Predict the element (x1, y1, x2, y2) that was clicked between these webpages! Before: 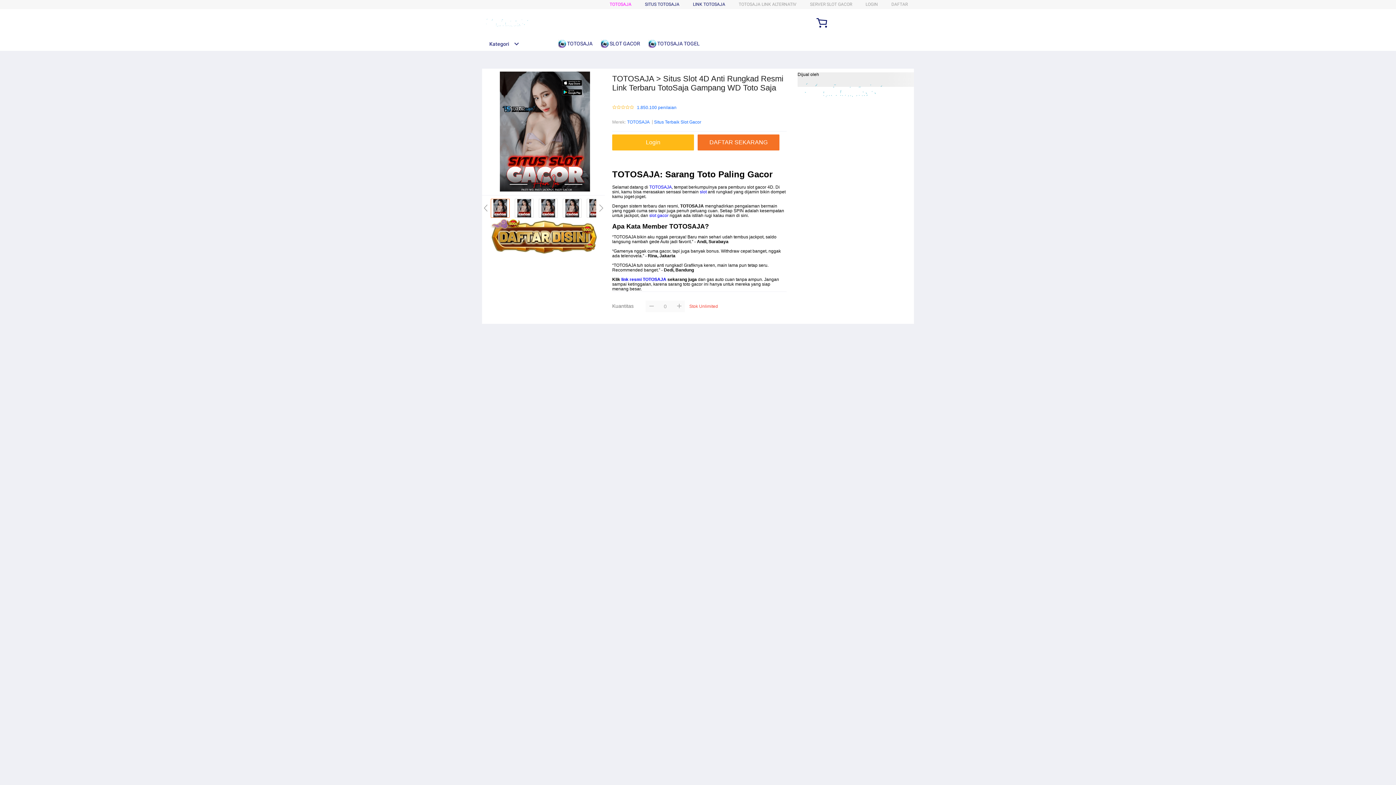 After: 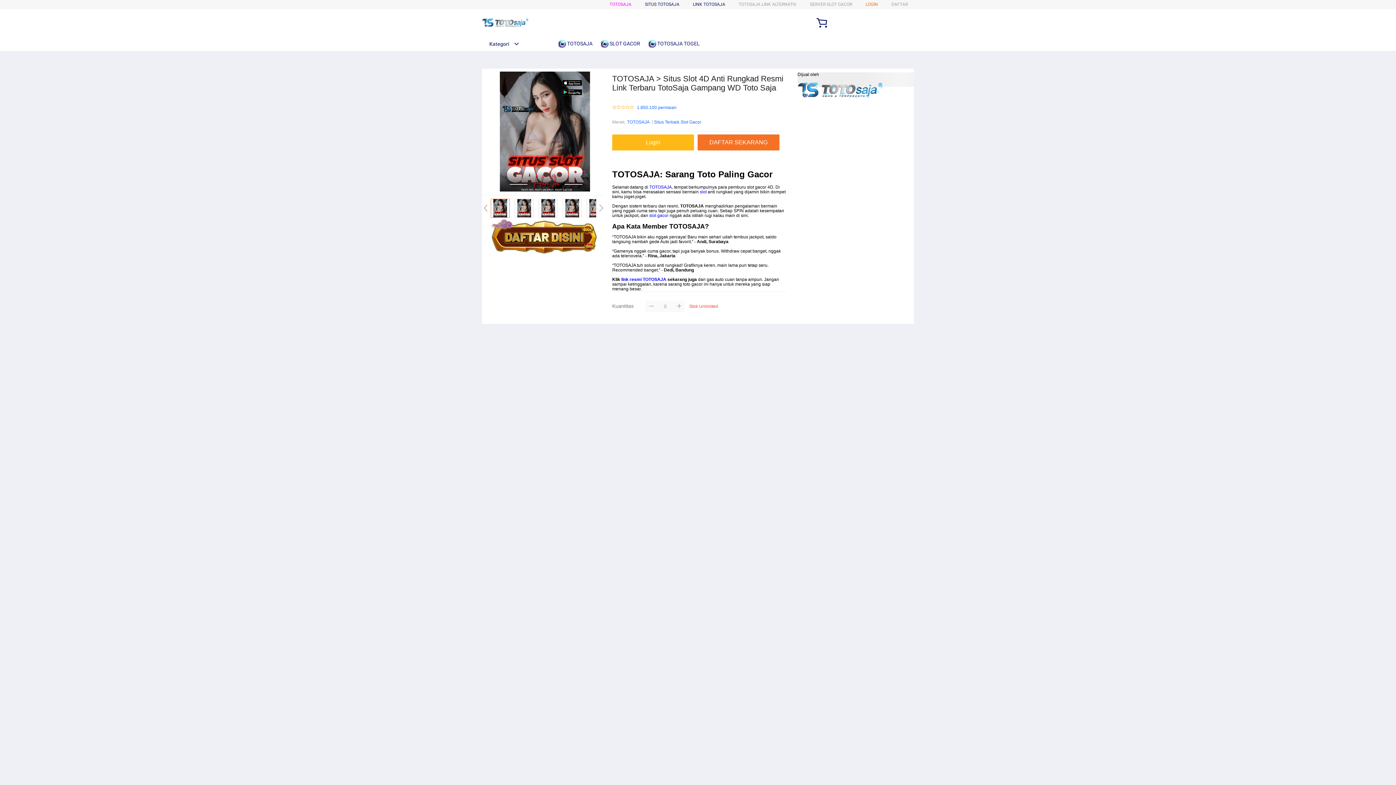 Action: label: LOGIN bbox: (865, 1, 878, 6)